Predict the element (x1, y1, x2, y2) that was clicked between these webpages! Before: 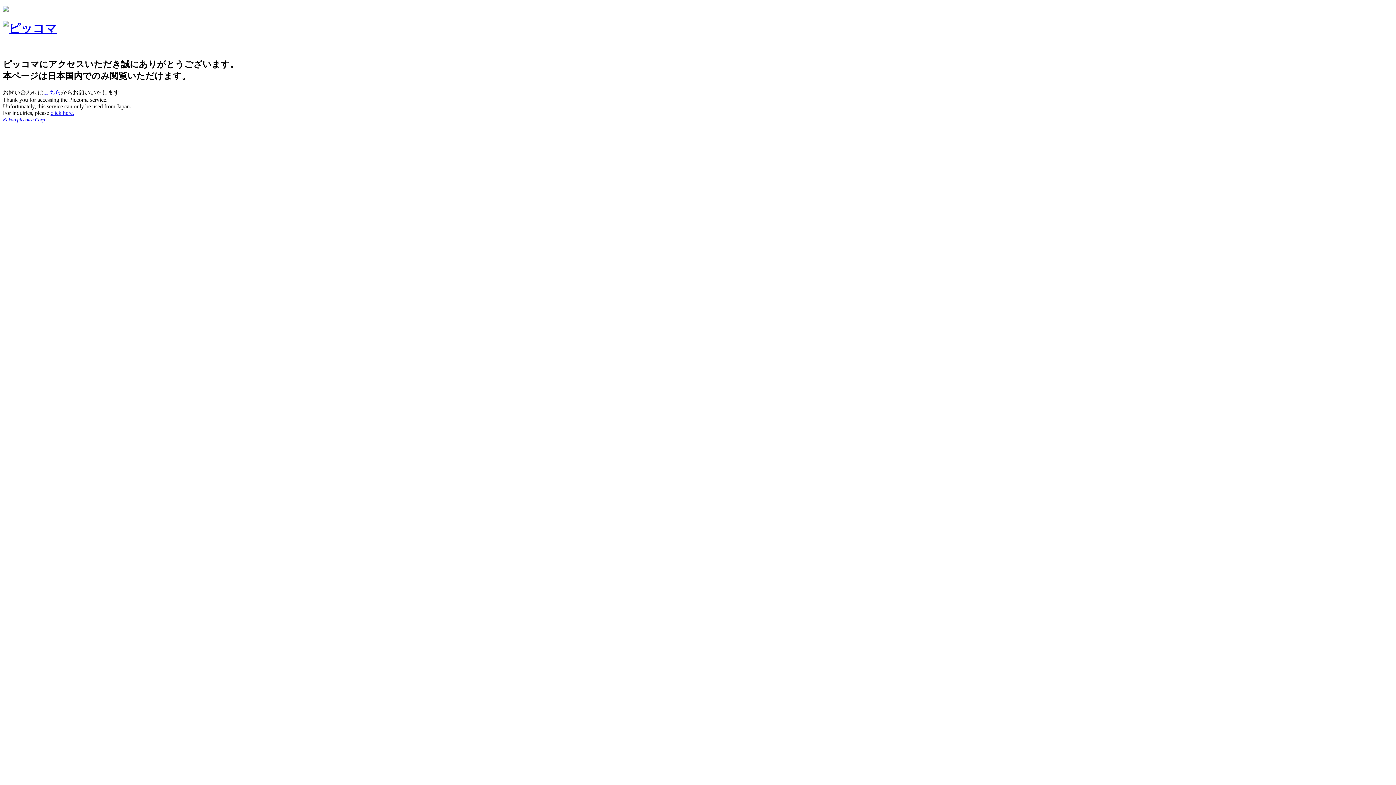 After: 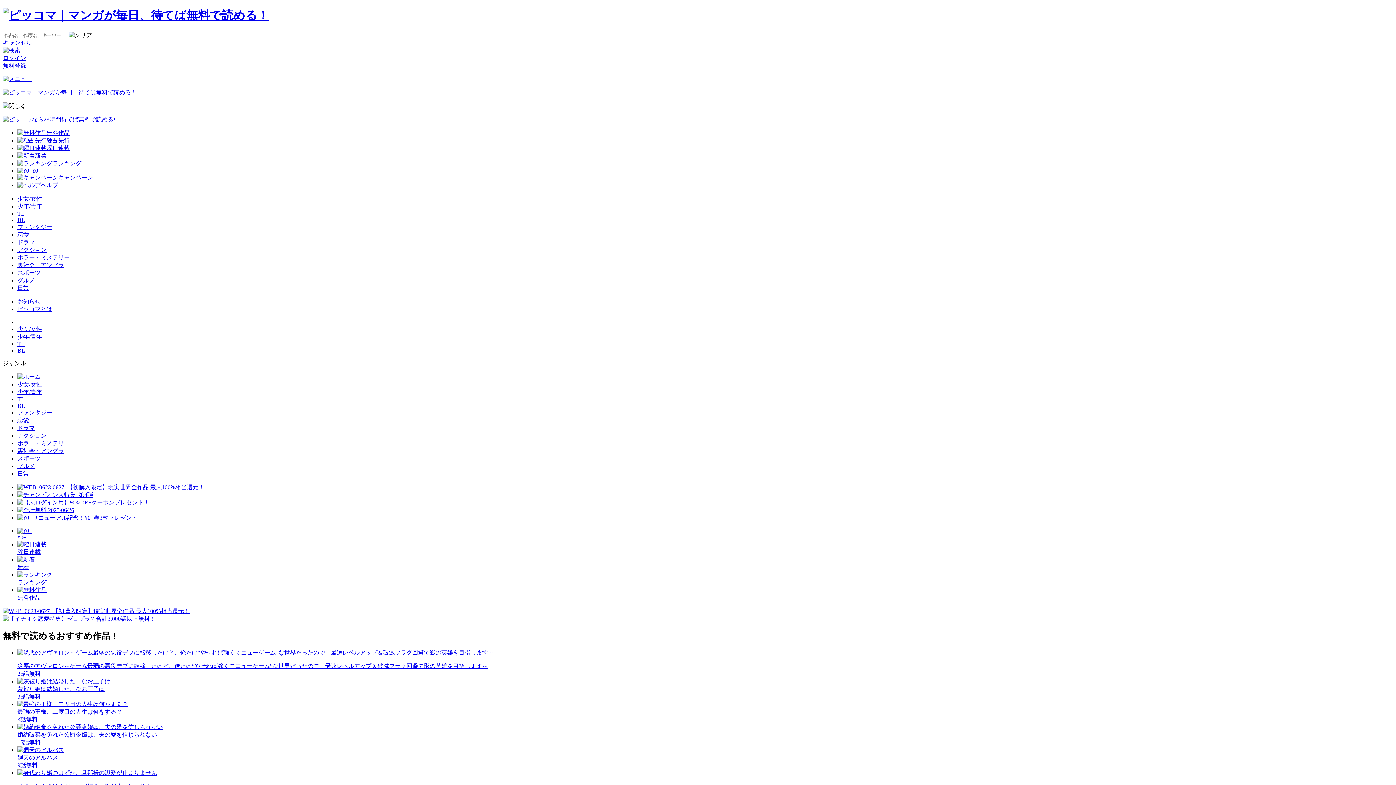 Action: bbox: (2, 21, 56, 35)